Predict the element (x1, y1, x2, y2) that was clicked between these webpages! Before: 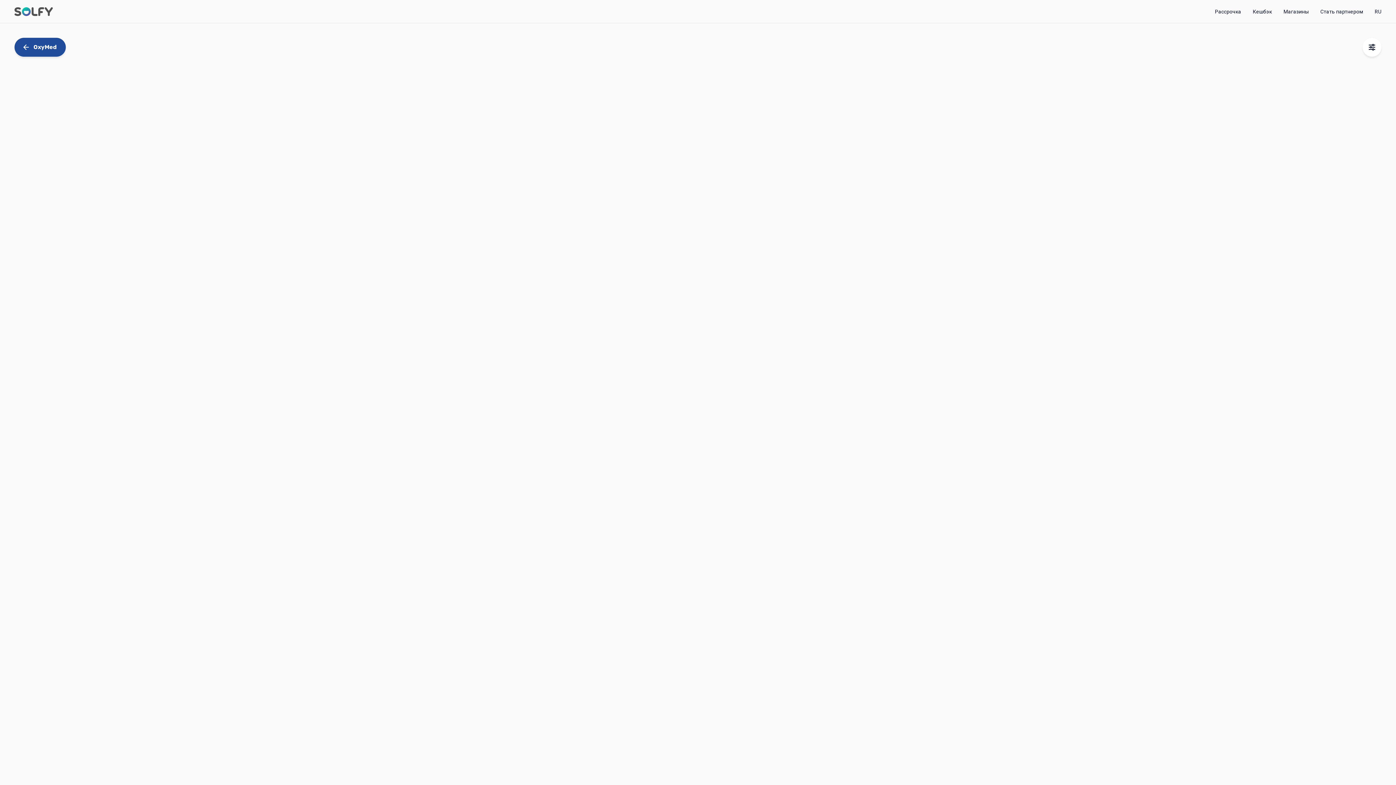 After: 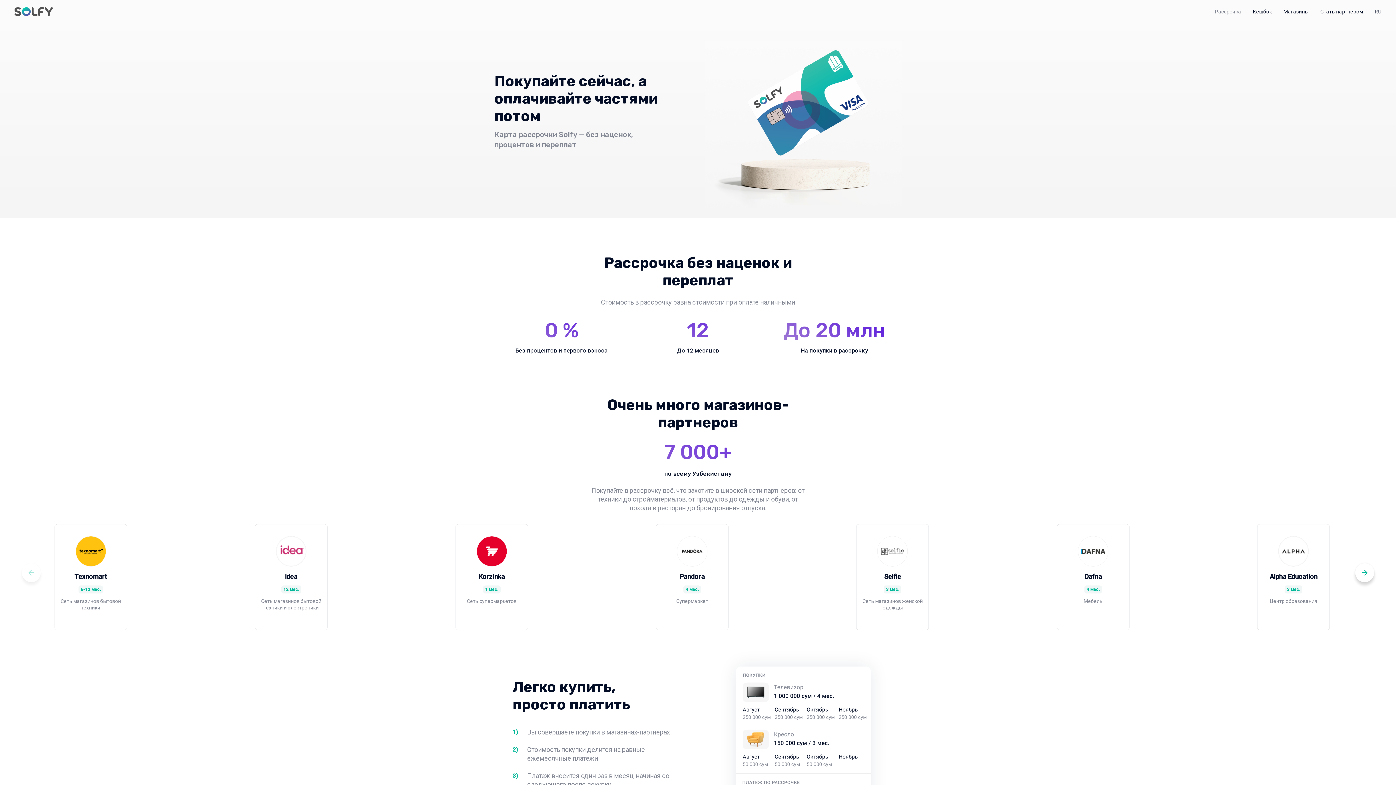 Action: bbox: (14, 7, 53, 16)